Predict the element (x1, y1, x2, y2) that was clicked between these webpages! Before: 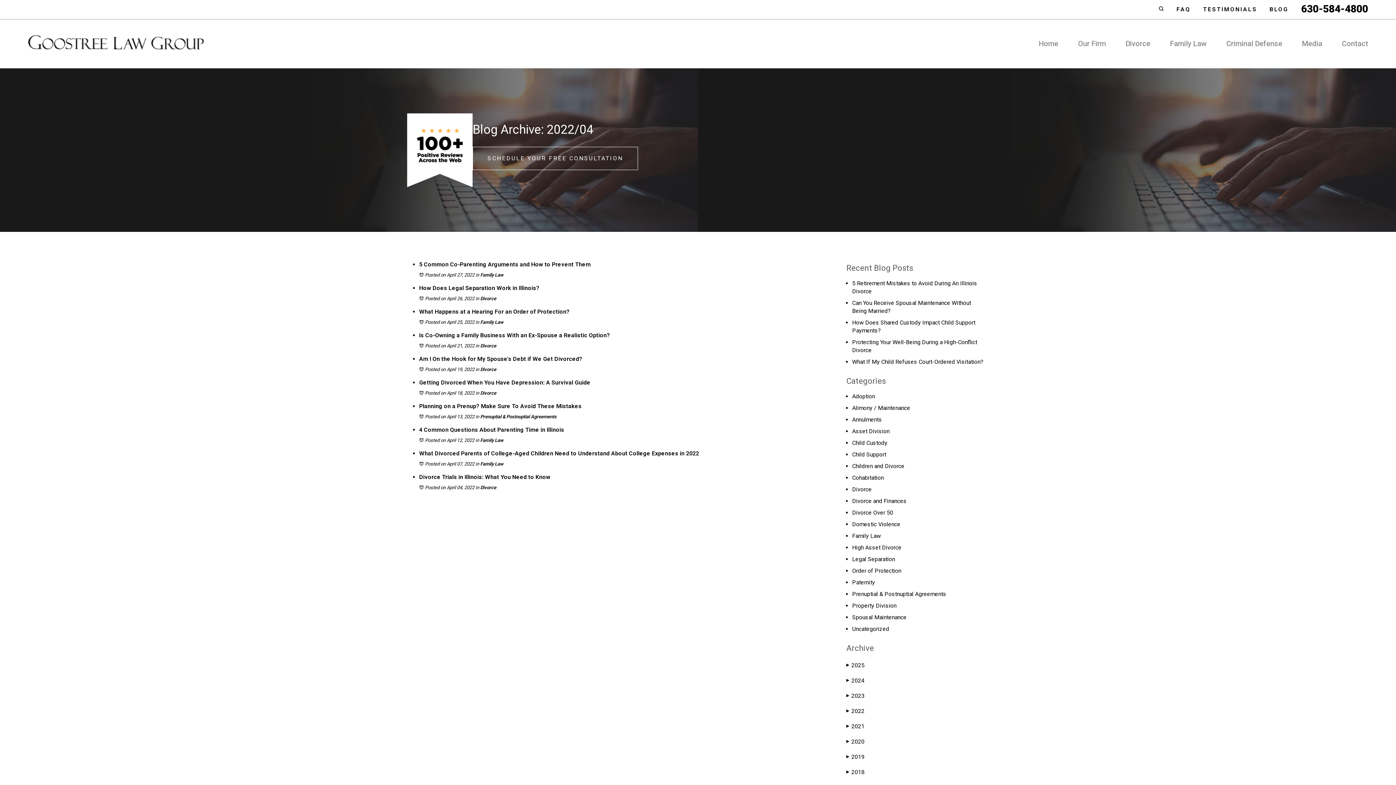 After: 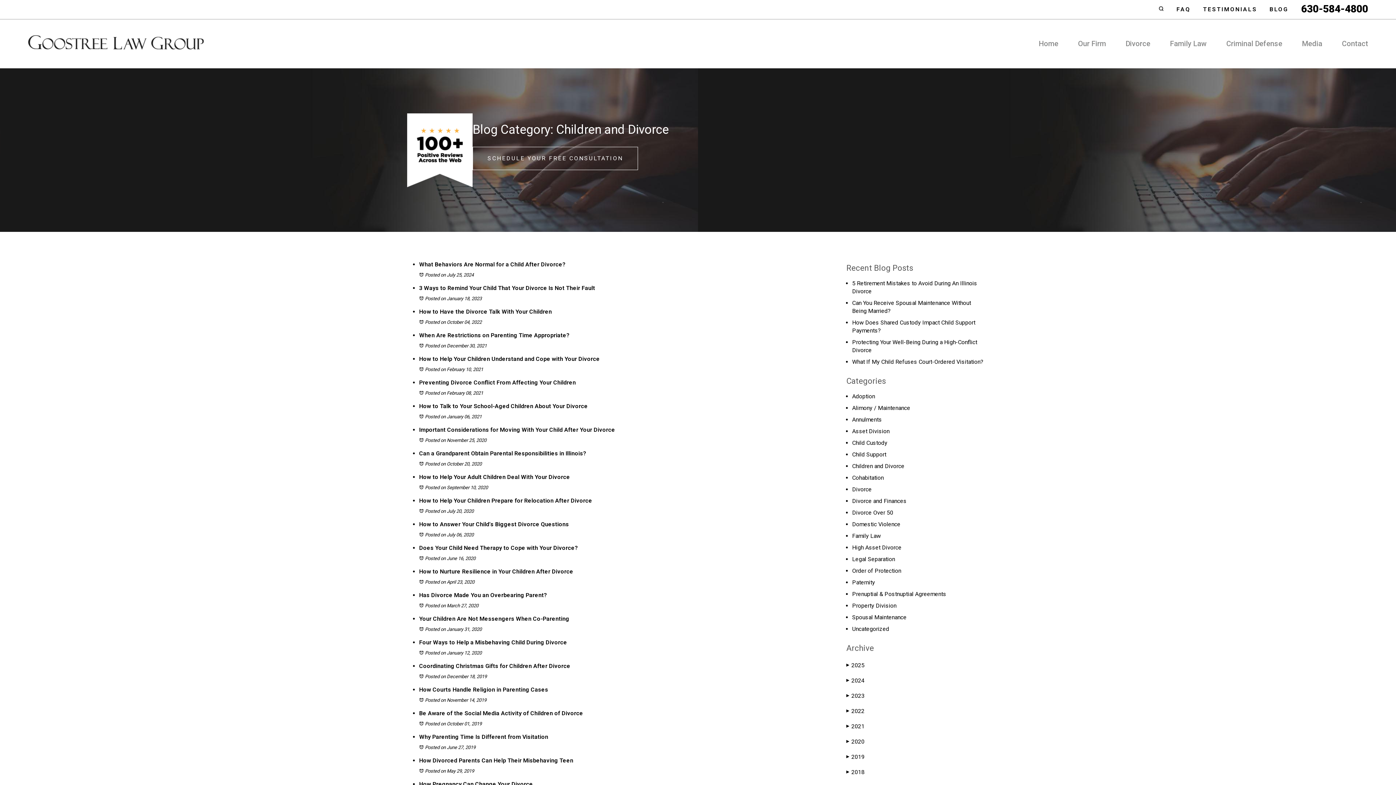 Action: bbox: (852, 462, 904, 469) label: Children and Divorce